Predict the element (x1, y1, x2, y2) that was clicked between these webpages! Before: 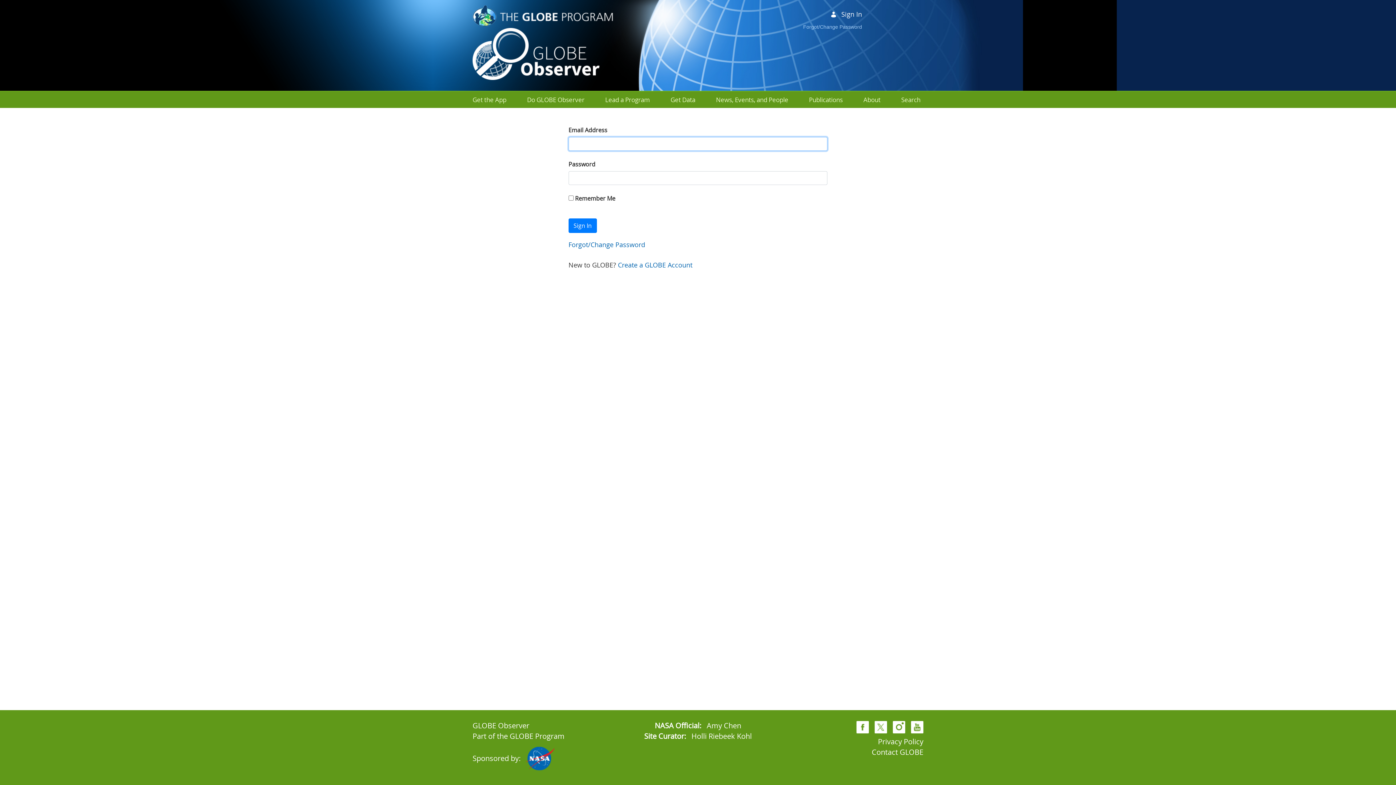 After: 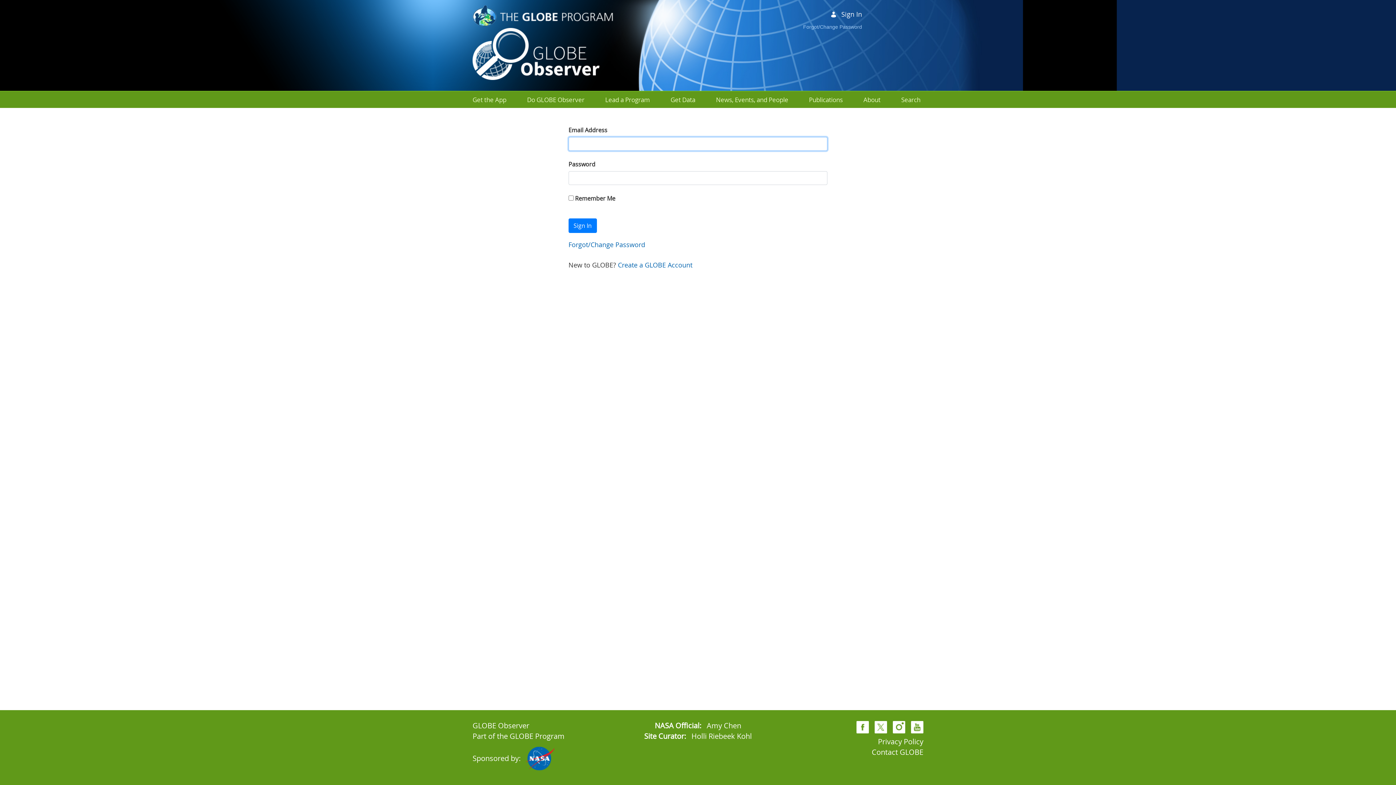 Action: bbox: (830, 9, 862, 18) label: Sign In